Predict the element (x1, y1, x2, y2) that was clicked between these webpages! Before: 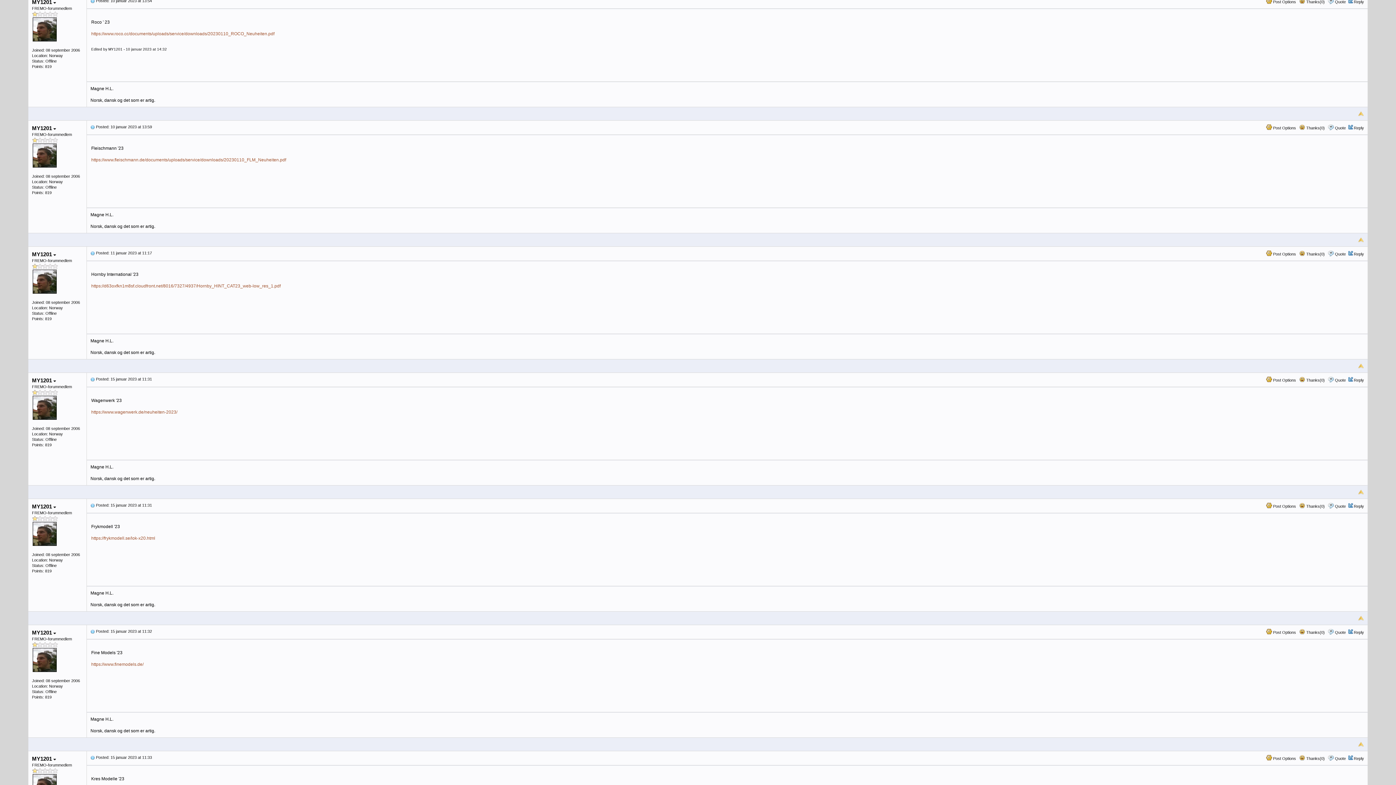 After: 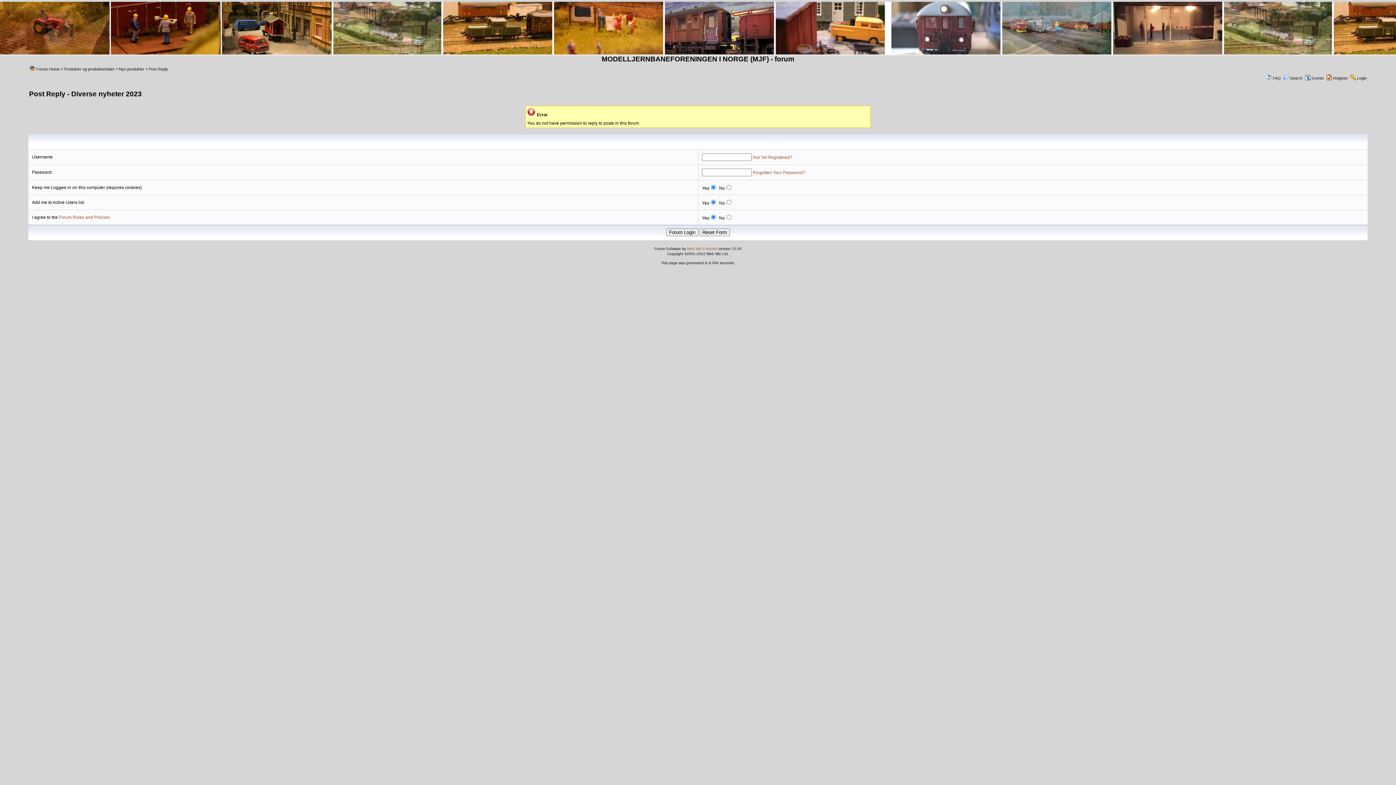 Action: label: Quote bbox: (1335, 252, 1346, 256)